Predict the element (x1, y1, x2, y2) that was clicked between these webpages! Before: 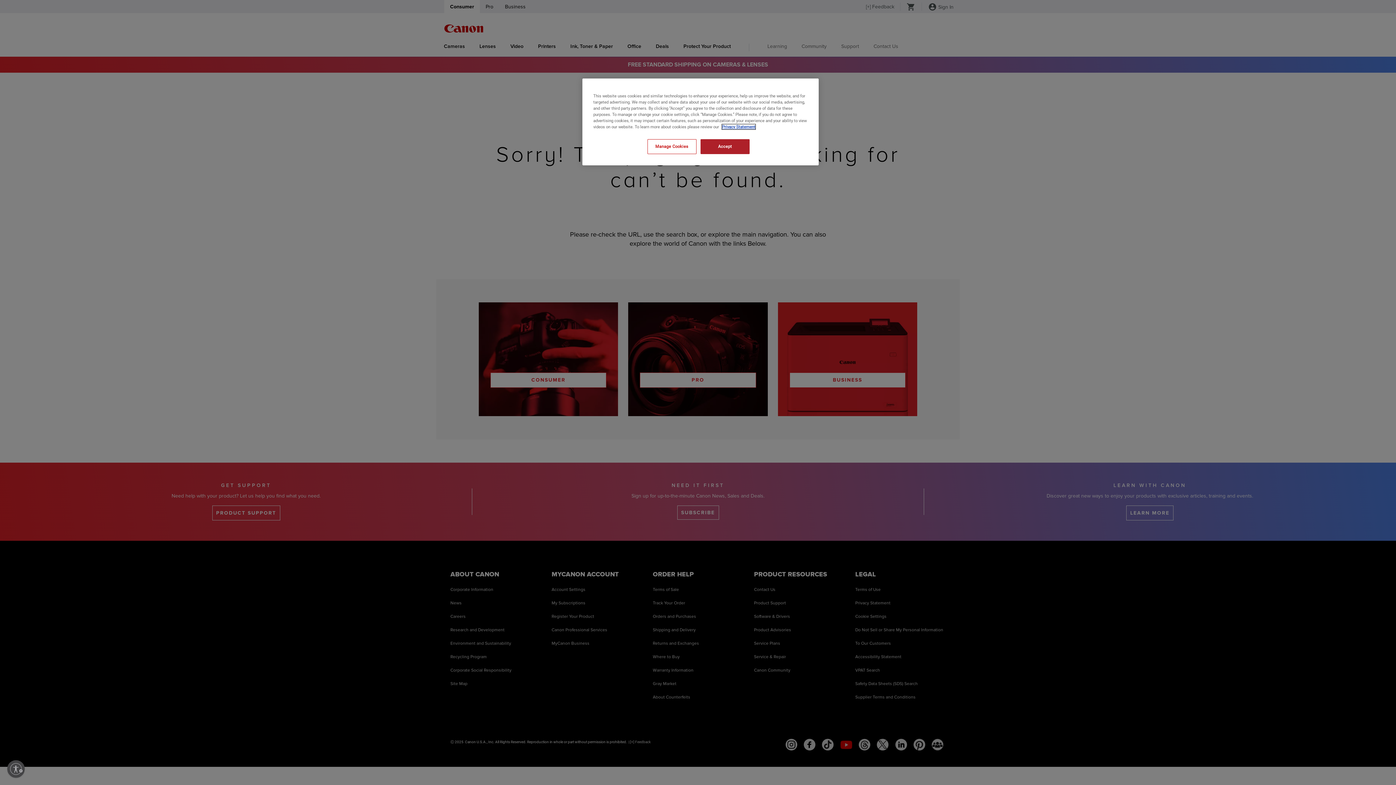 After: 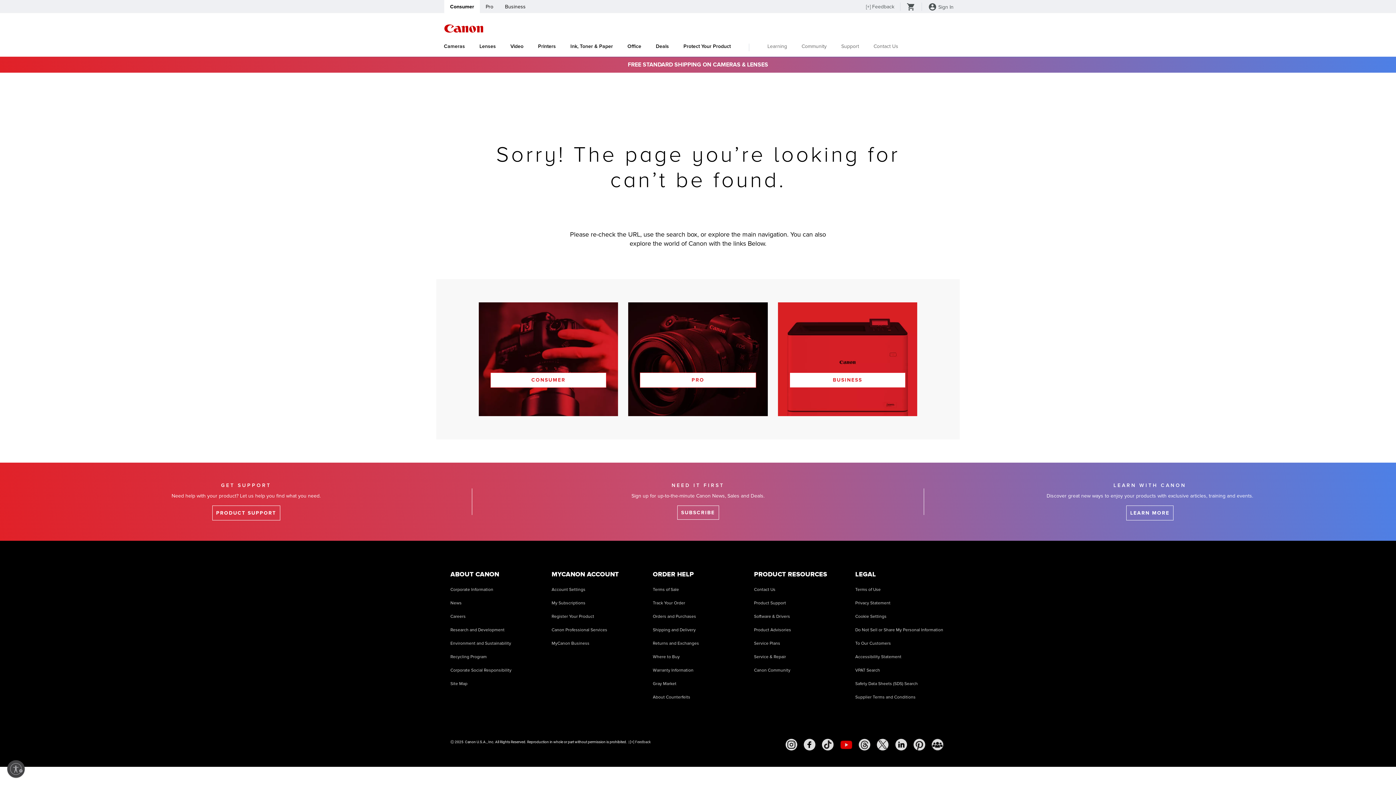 Action: bbox: (700, 139, 749, 154) label: Accept